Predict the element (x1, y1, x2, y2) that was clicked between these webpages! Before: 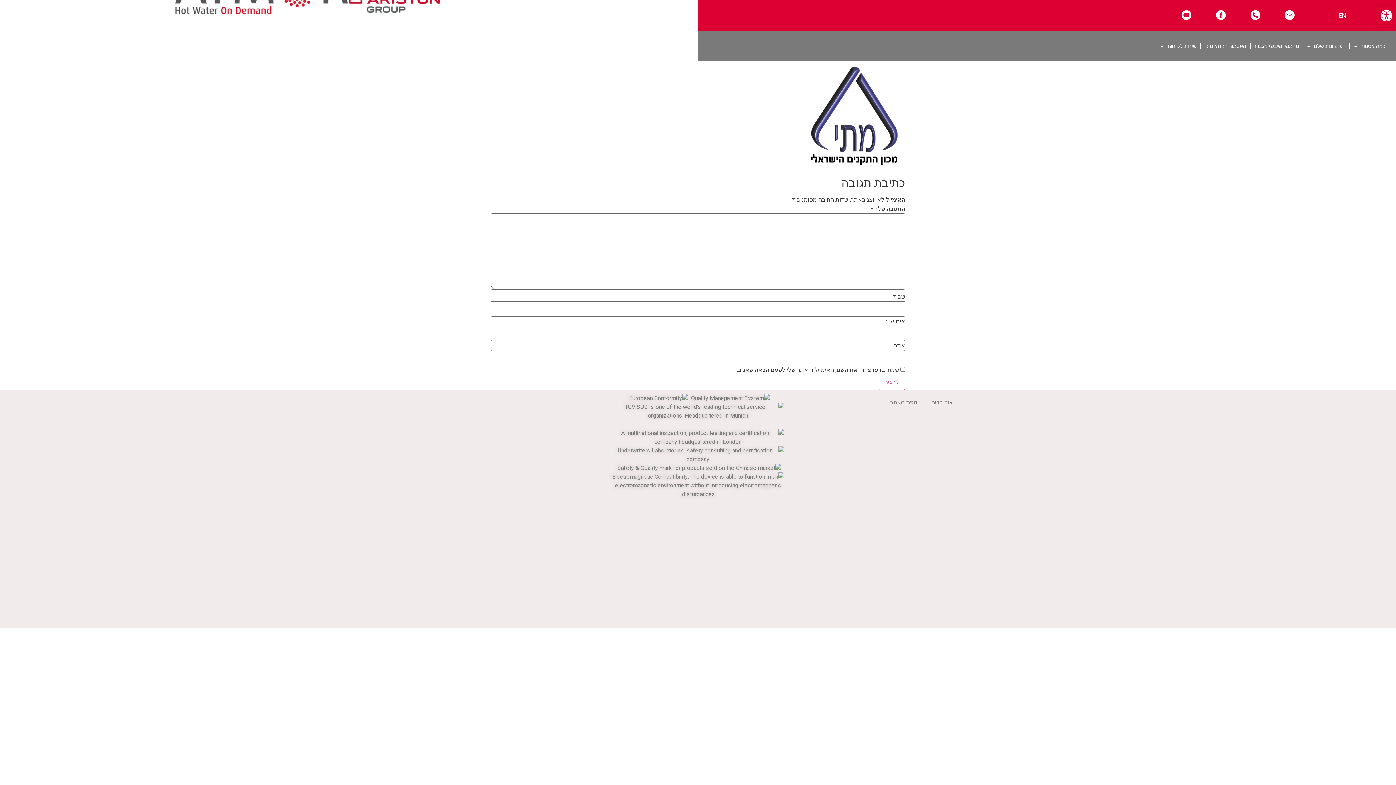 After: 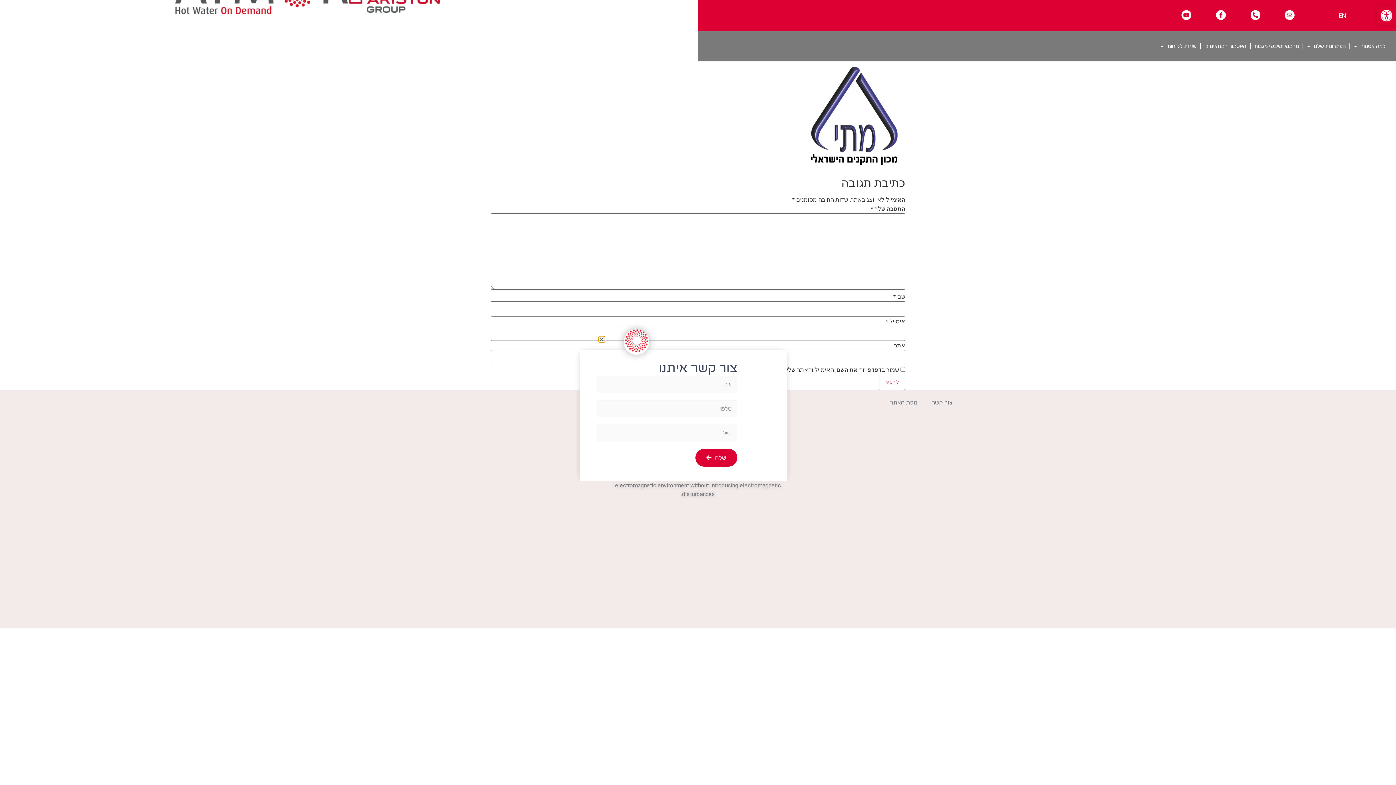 Action: bbox: (1285, 10, 1294, 20)